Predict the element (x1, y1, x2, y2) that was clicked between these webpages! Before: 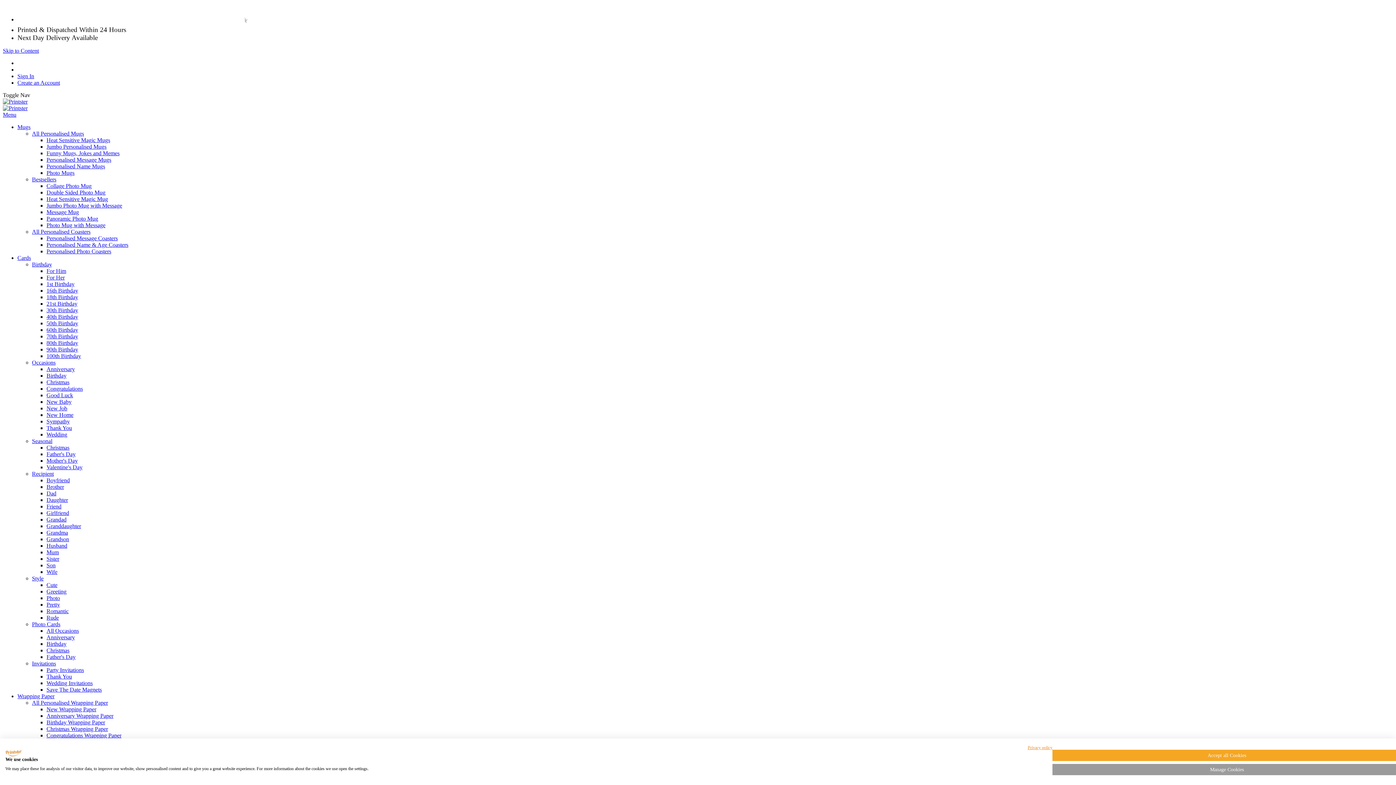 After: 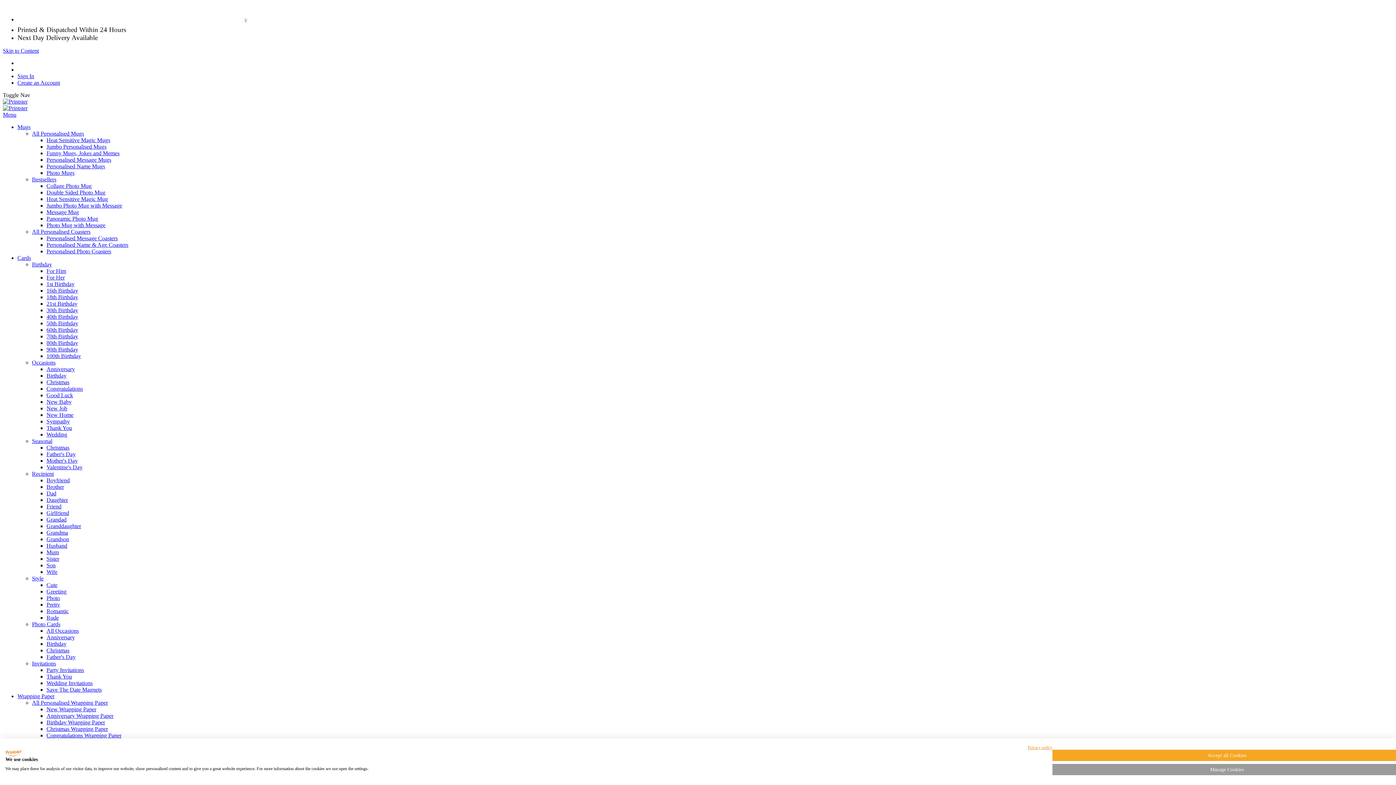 Action: bbox: (46, 202, 122, 208) label: Jumbo Photo Mug with Message